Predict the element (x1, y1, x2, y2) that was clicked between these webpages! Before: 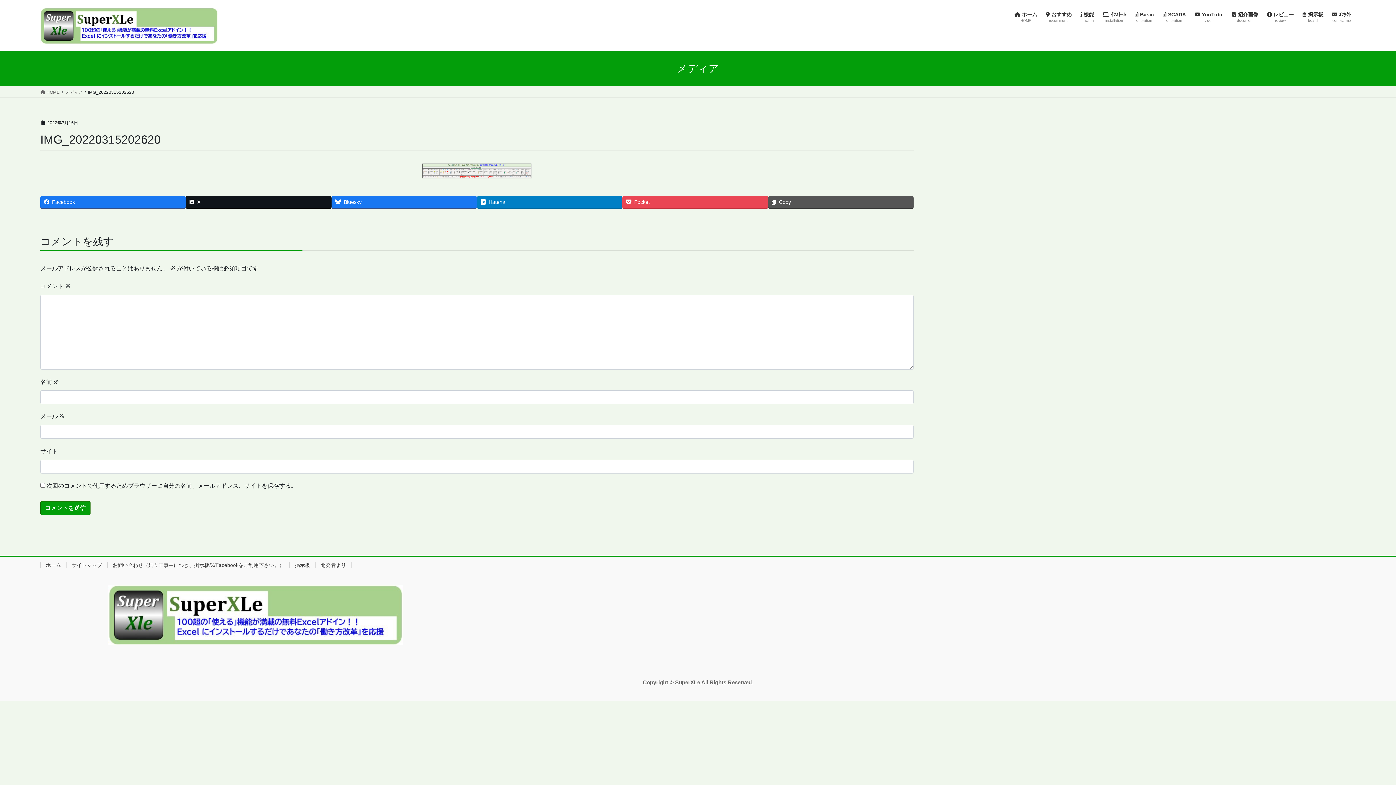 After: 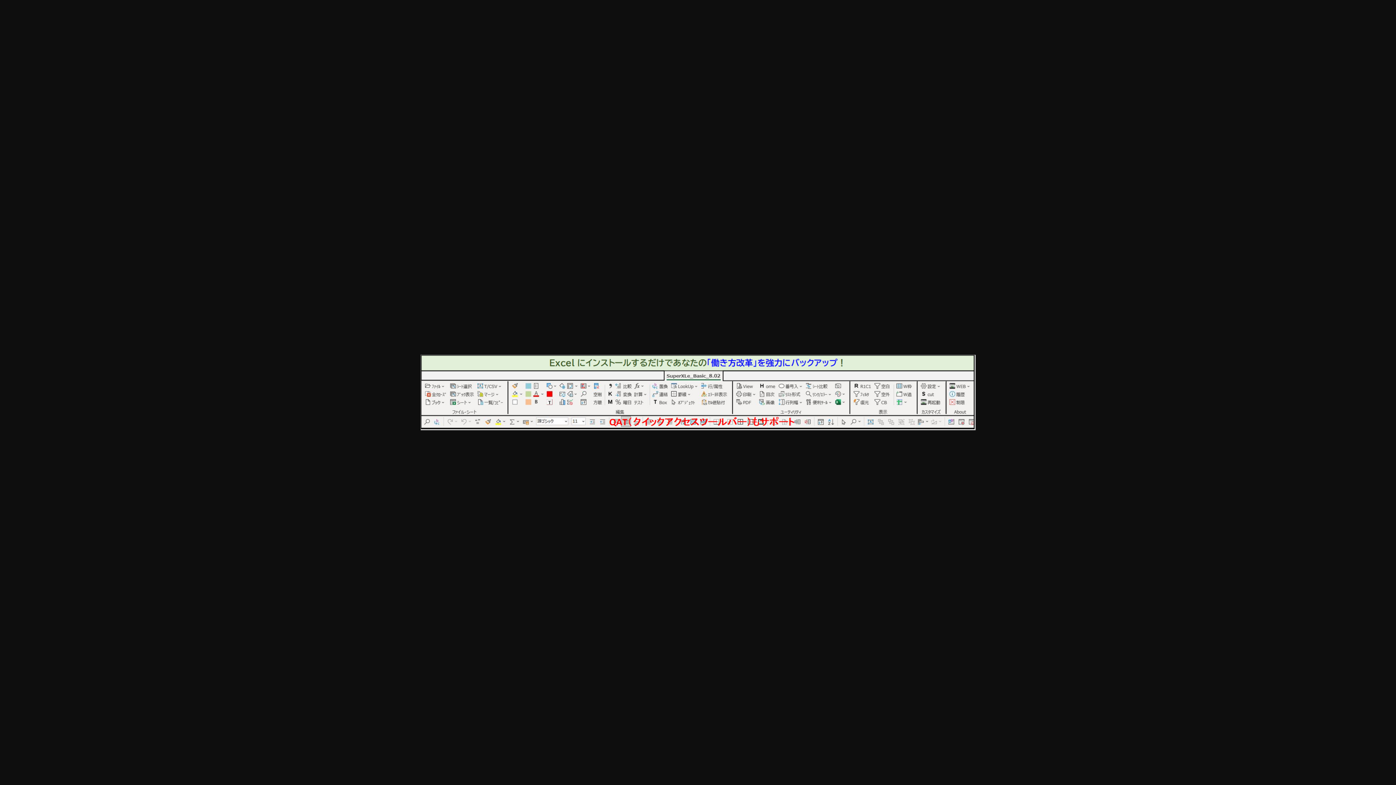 Action: bbox: (40, 163, 913, 178)